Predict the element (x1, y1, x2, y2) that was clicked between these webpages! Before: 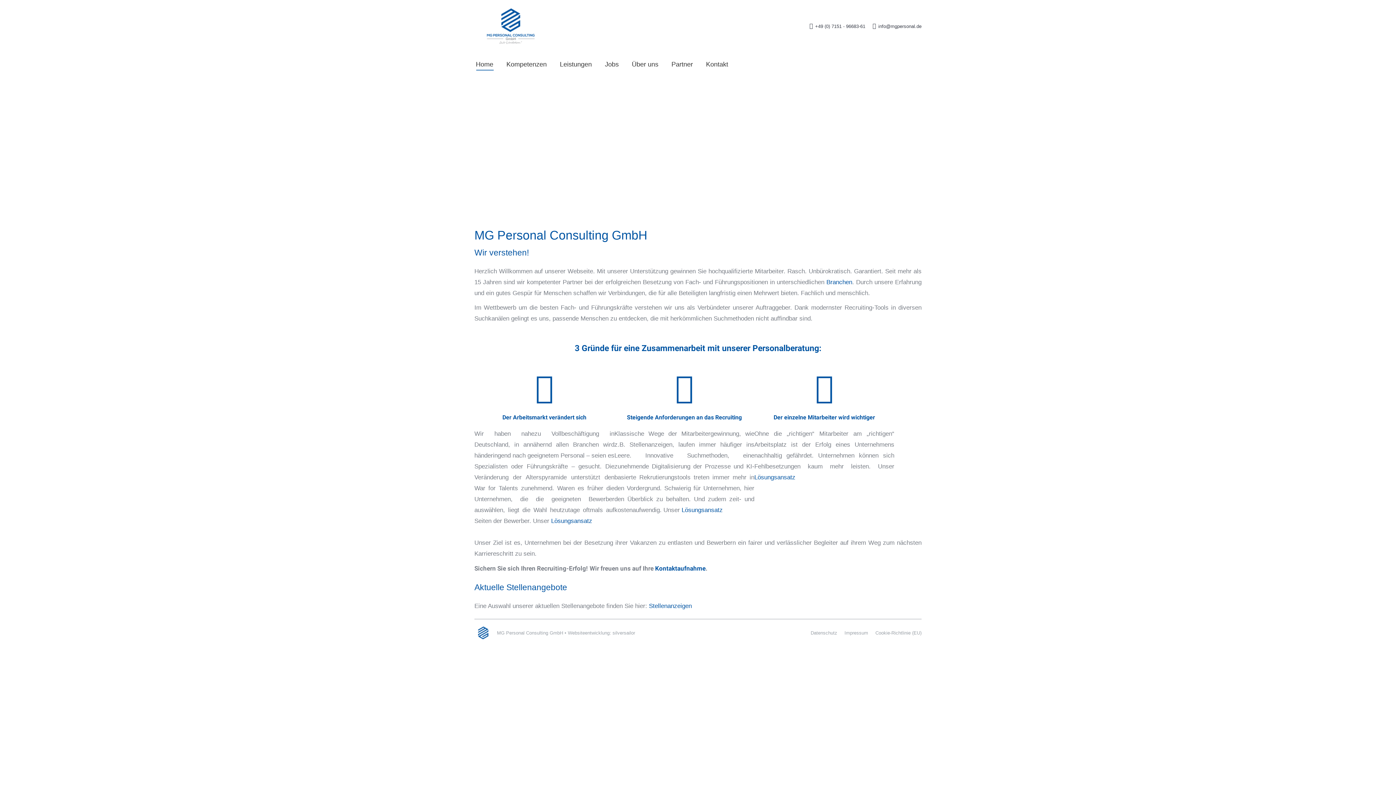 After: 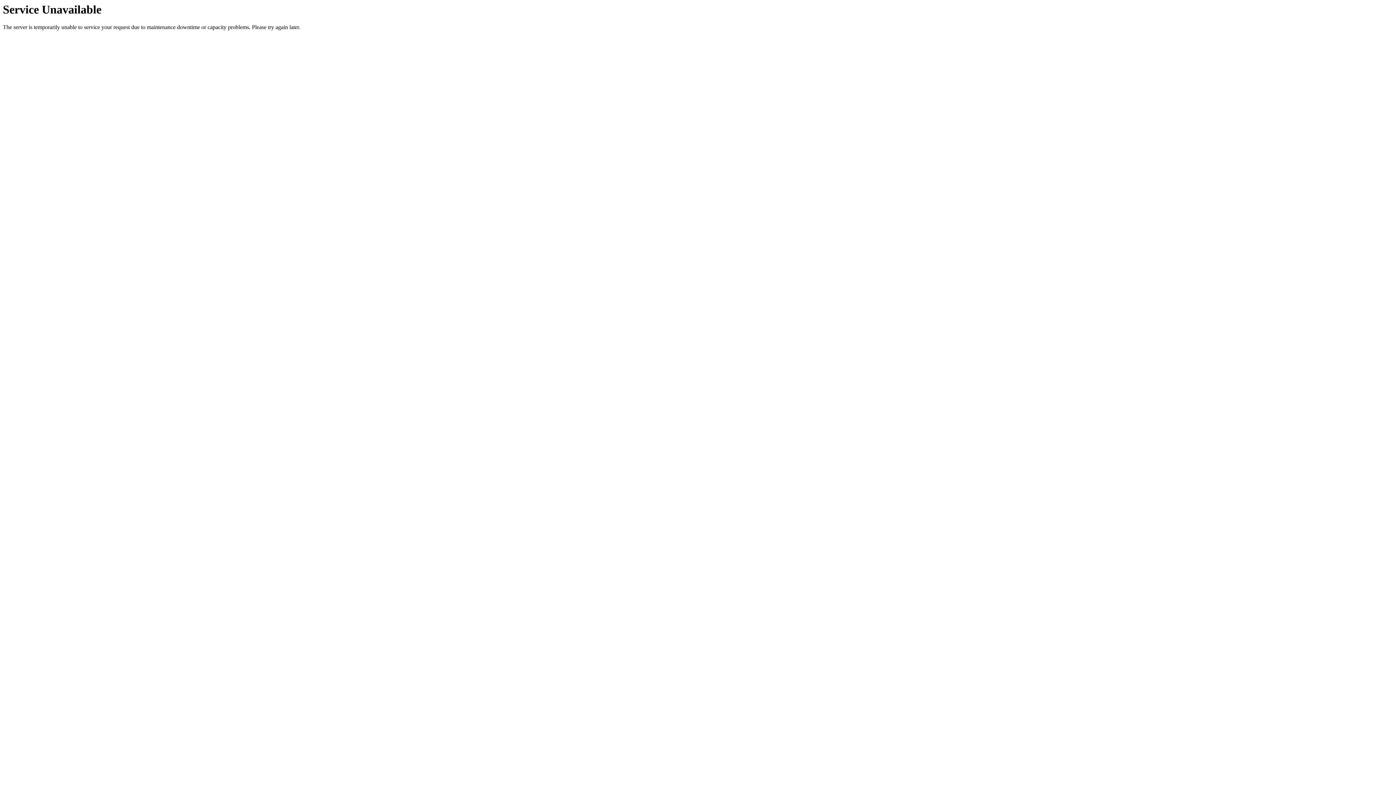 Action: bbox: (844, 628, 868, 637) label: Impressum